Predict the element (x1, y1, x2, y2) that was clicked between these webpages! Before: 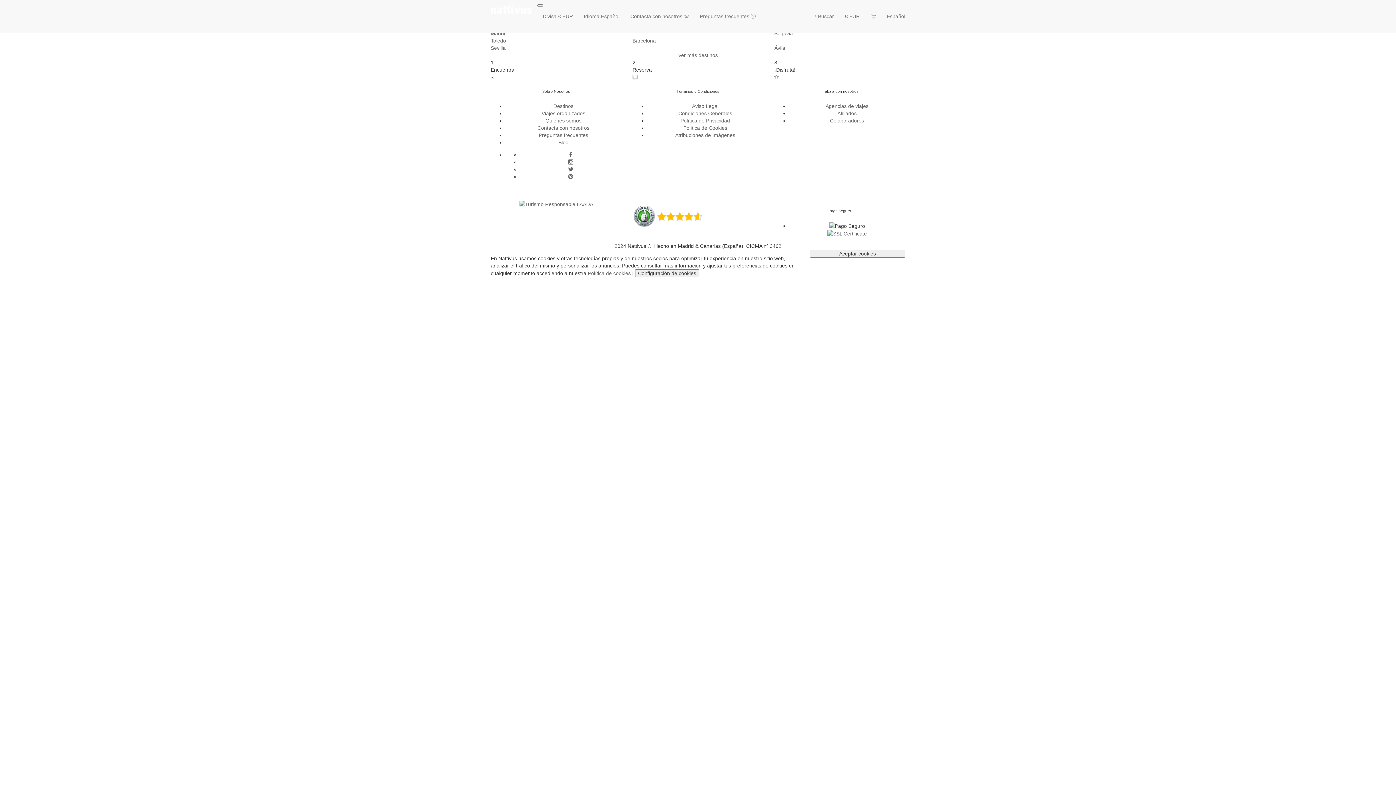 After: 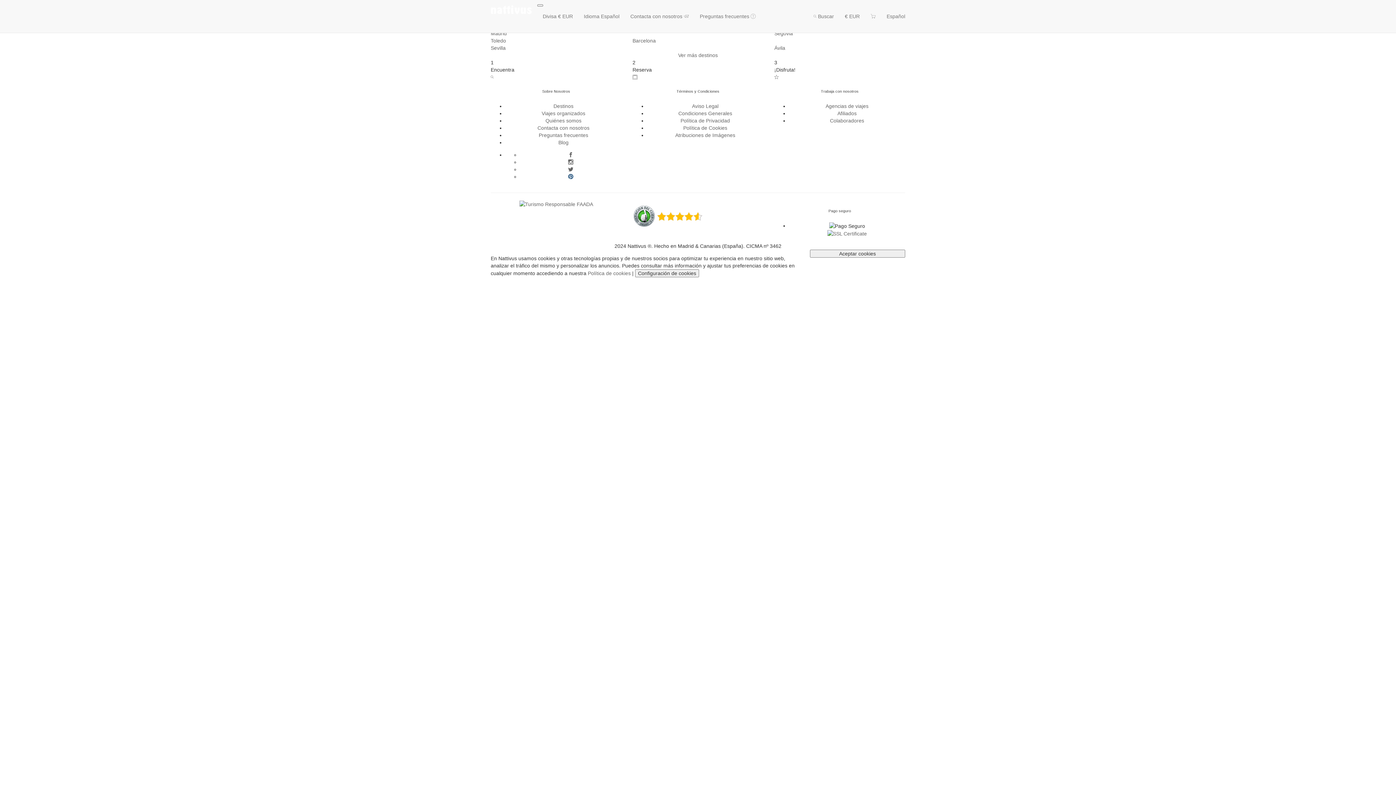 Action: bbox: (568, 173, 573, 179)